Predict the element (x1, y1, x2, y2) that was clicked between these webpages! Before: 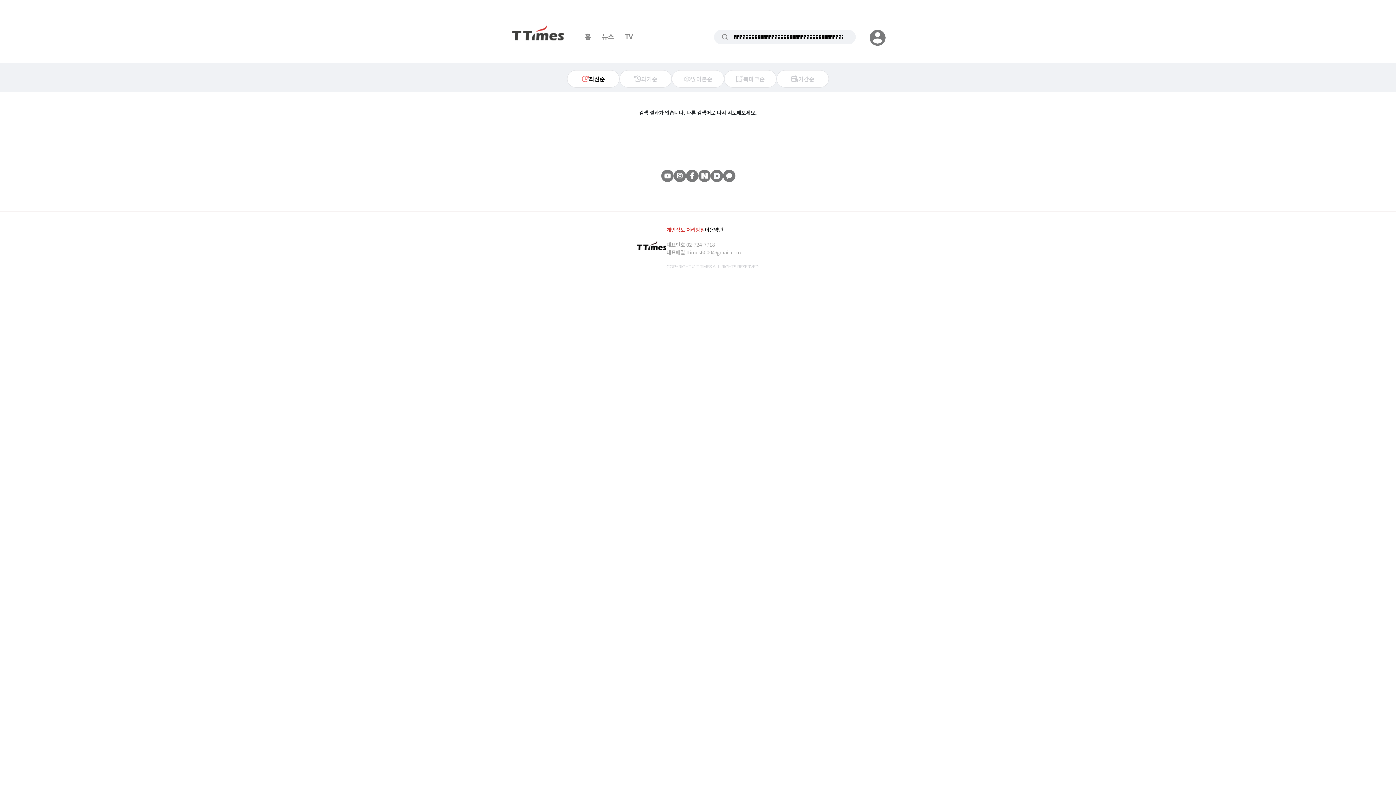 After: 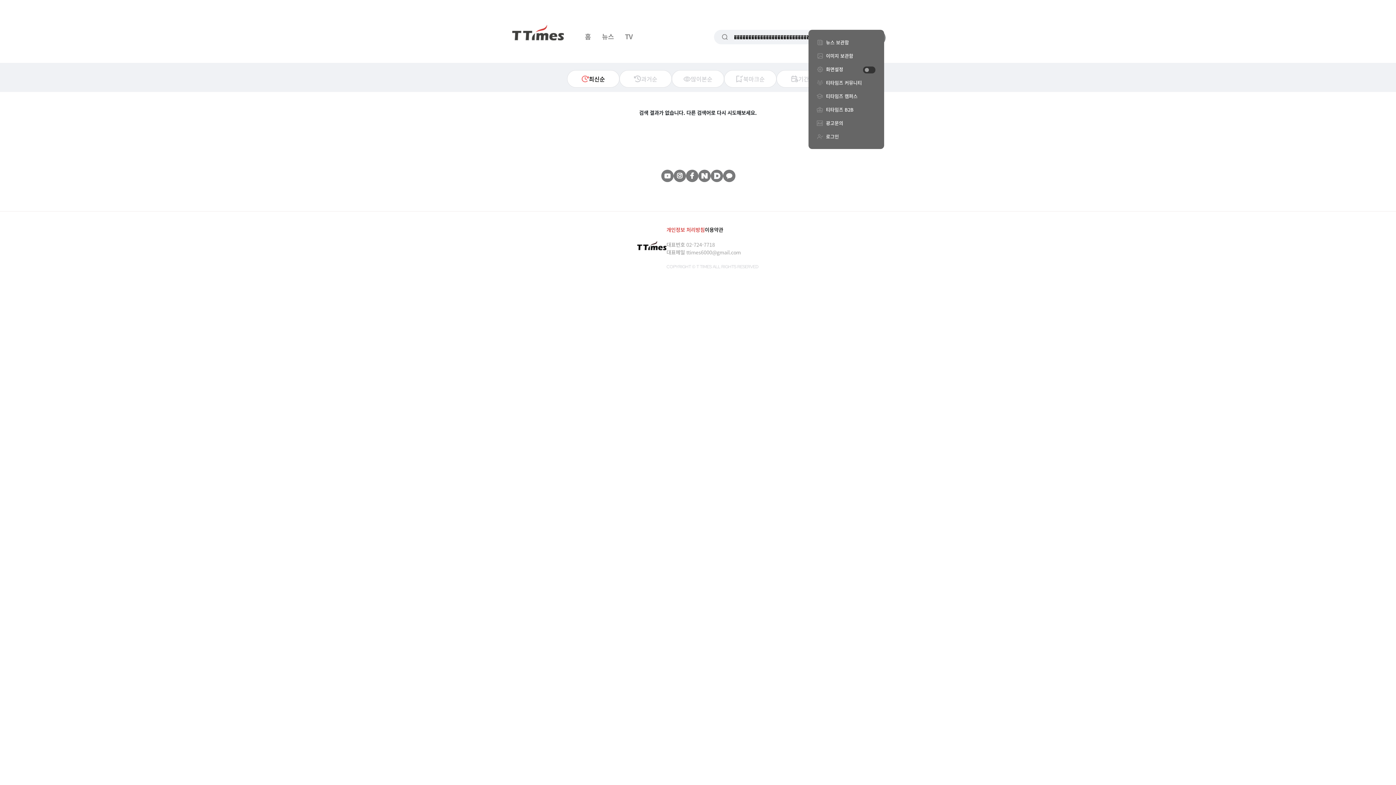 Action: bbox: (866, 26, 888, 48)